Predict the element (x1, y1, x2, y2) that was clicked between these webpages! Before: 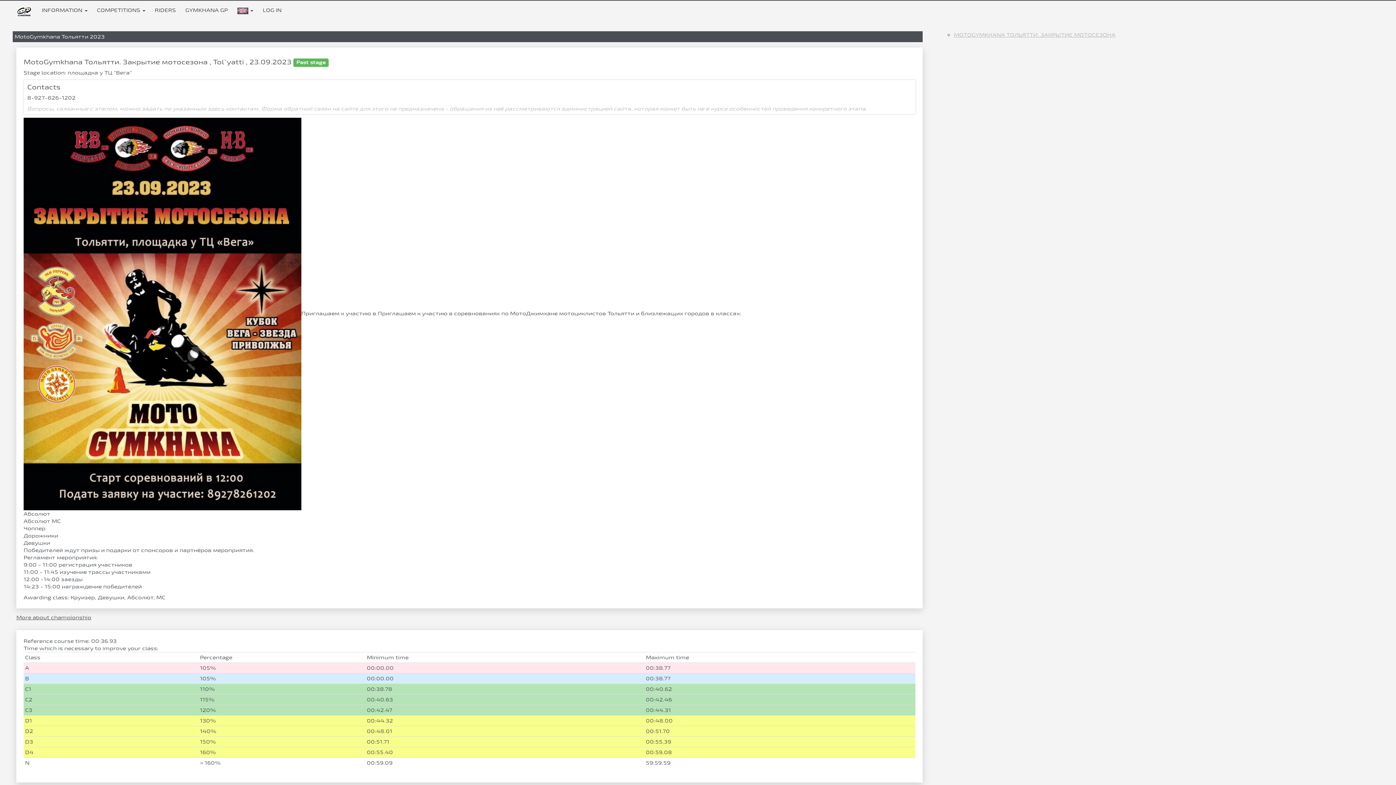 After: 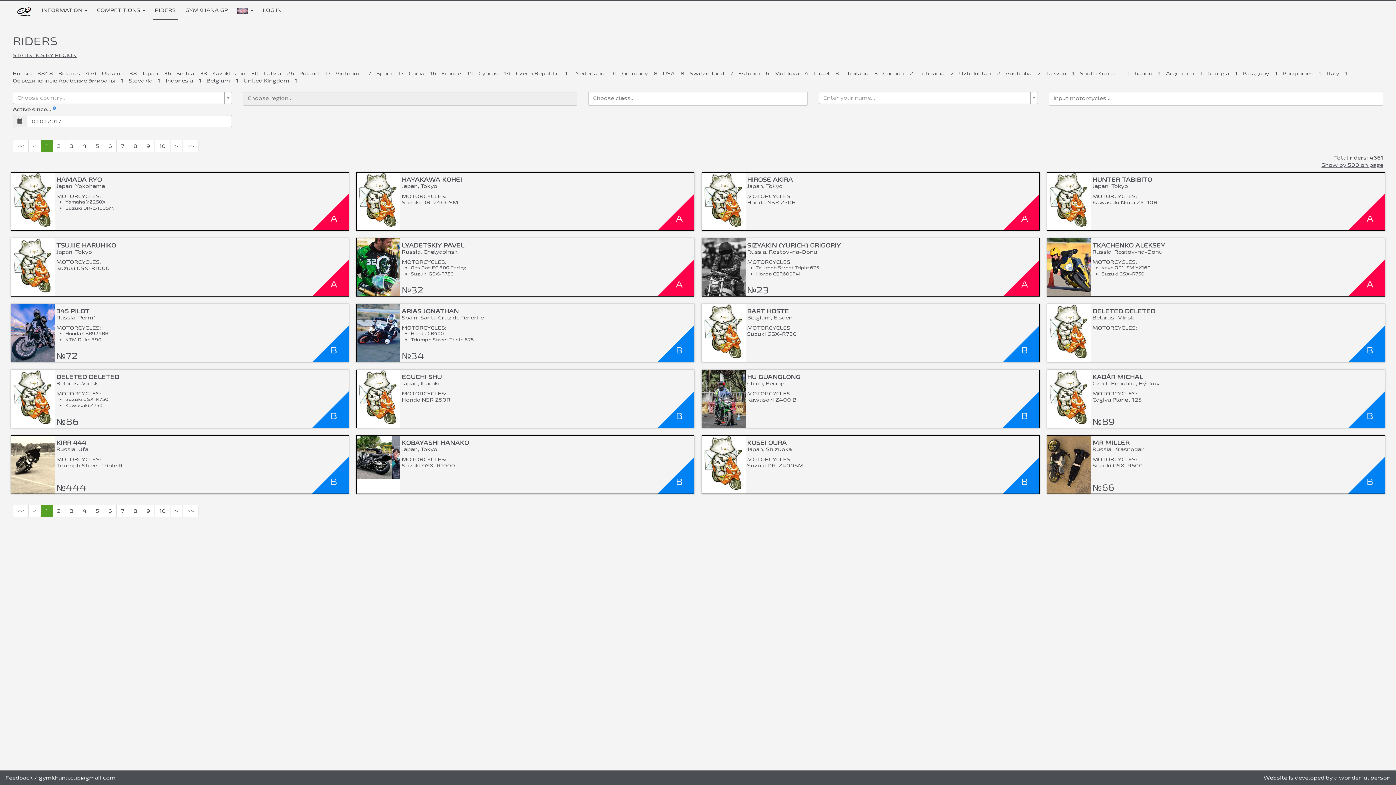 Action: label: RIDERS bbox: (152, 1, 177, 19)